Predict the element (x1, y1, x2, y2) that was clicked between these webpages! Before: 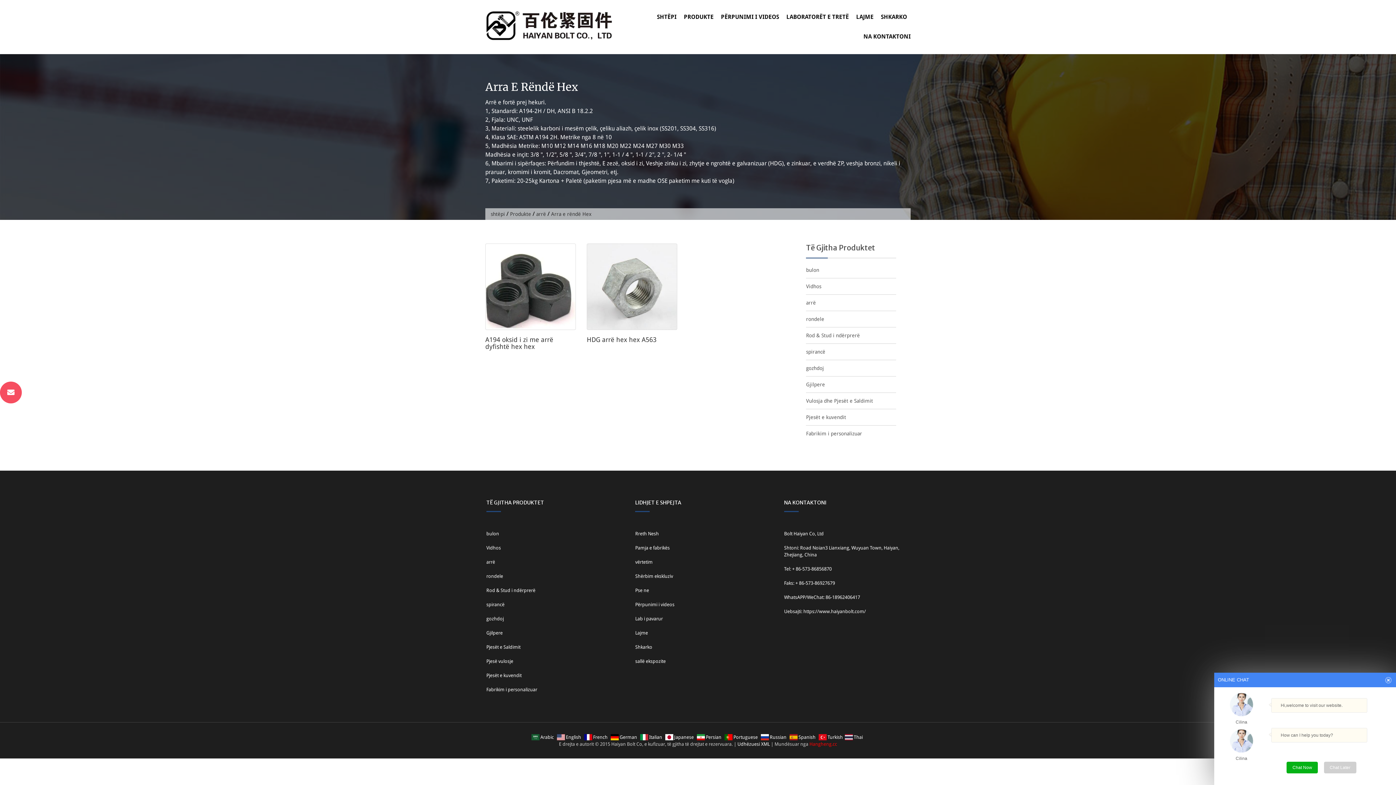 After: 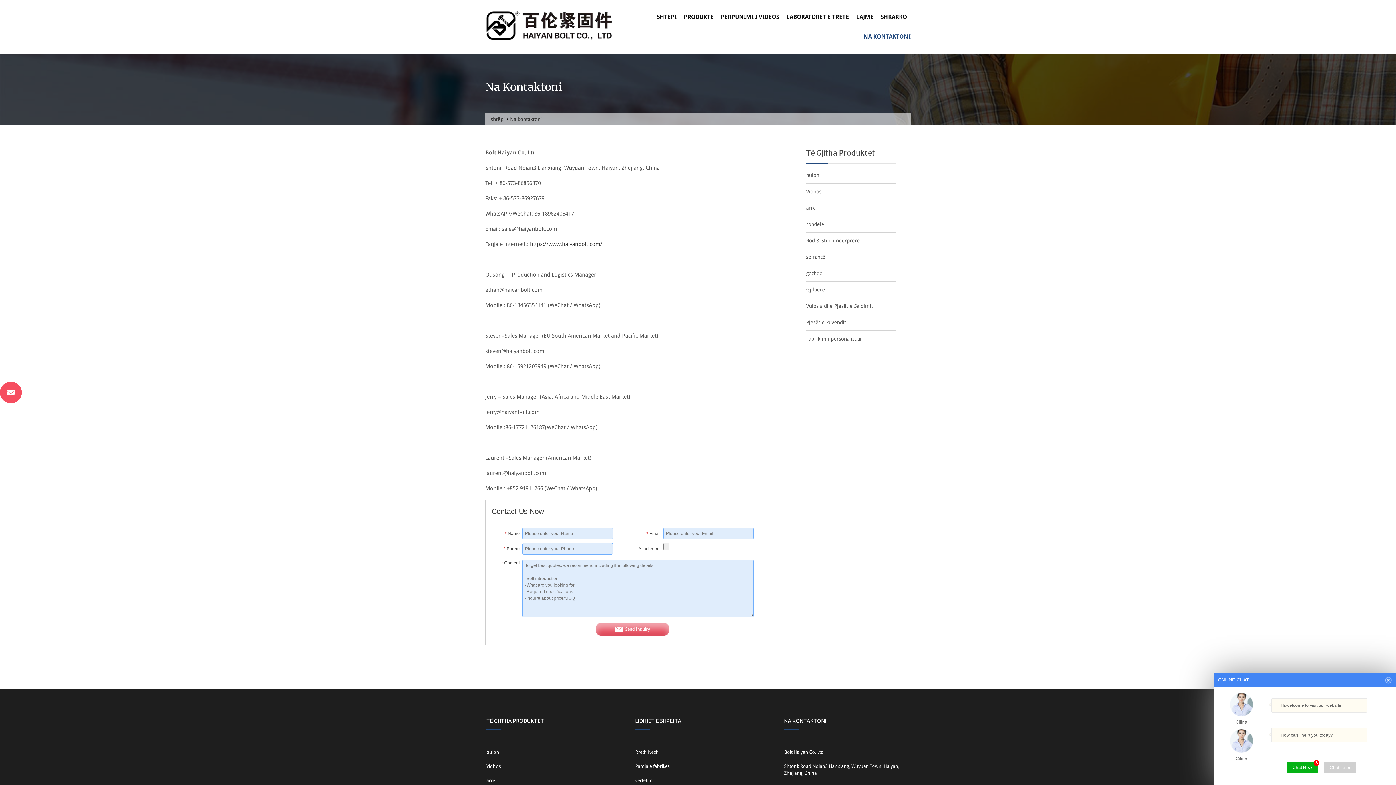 Action: label: NA KONTAKTONI bbox: (863, 26, 910, 46)